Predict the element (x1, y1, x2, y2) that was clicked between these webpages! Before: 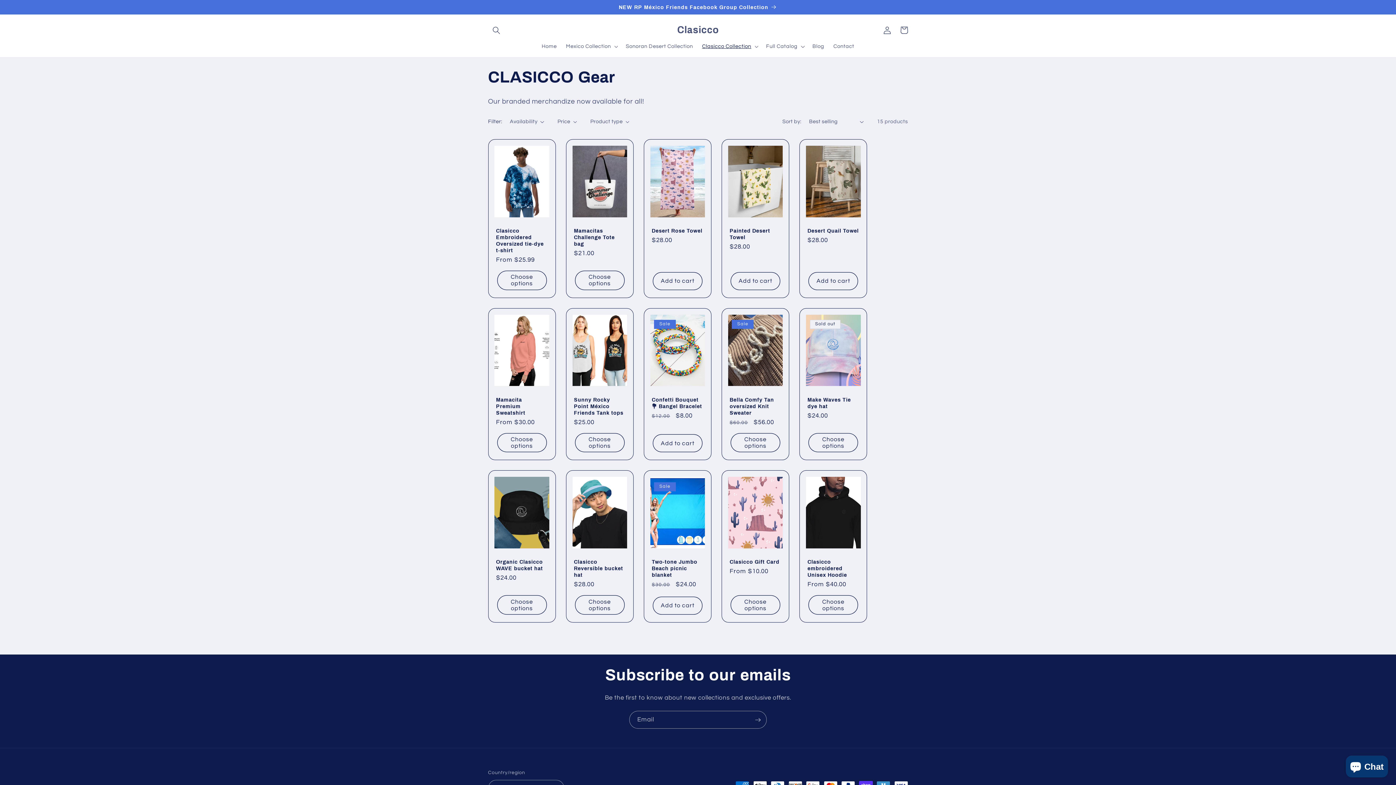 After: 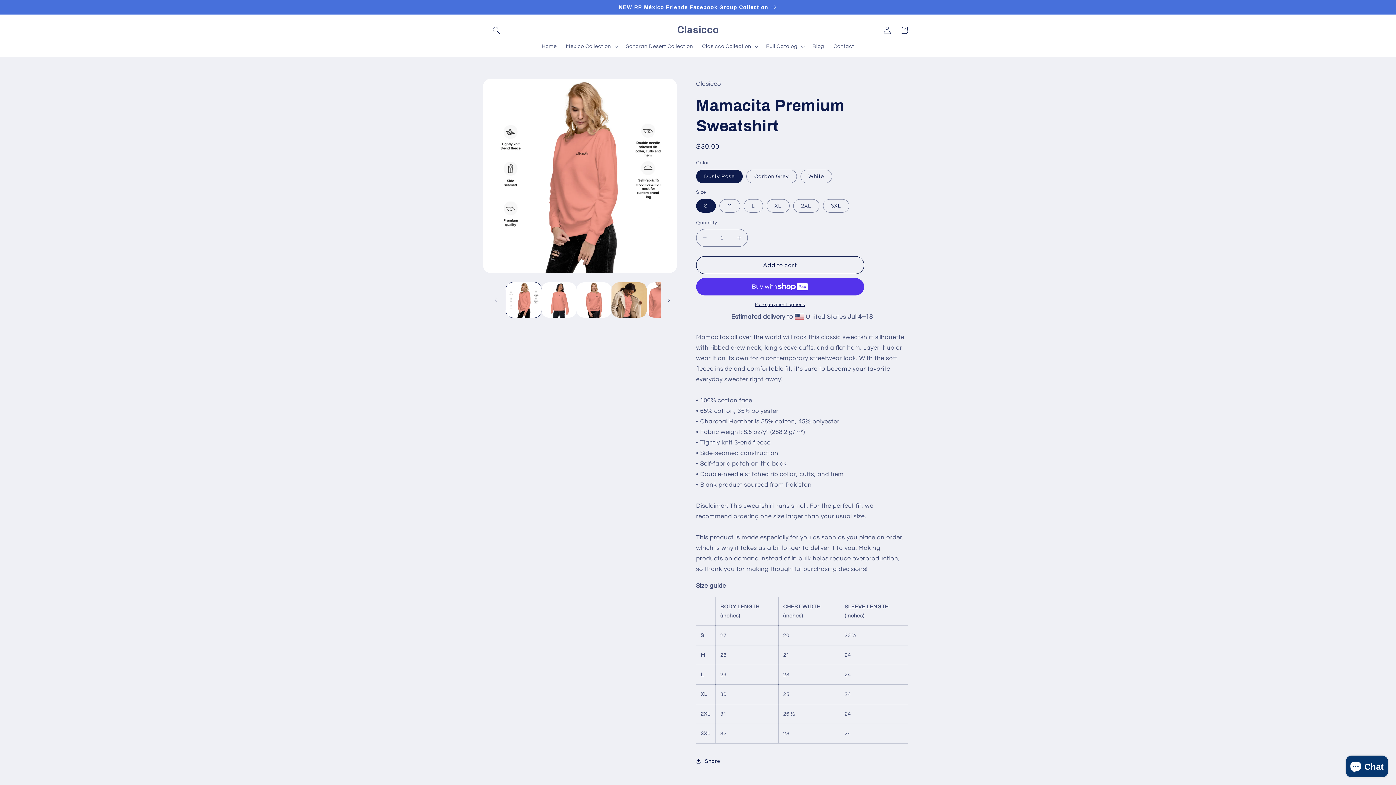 Action: label: Mamacita Premium Sweatshirt bbox: (496, 396, 547, 416)